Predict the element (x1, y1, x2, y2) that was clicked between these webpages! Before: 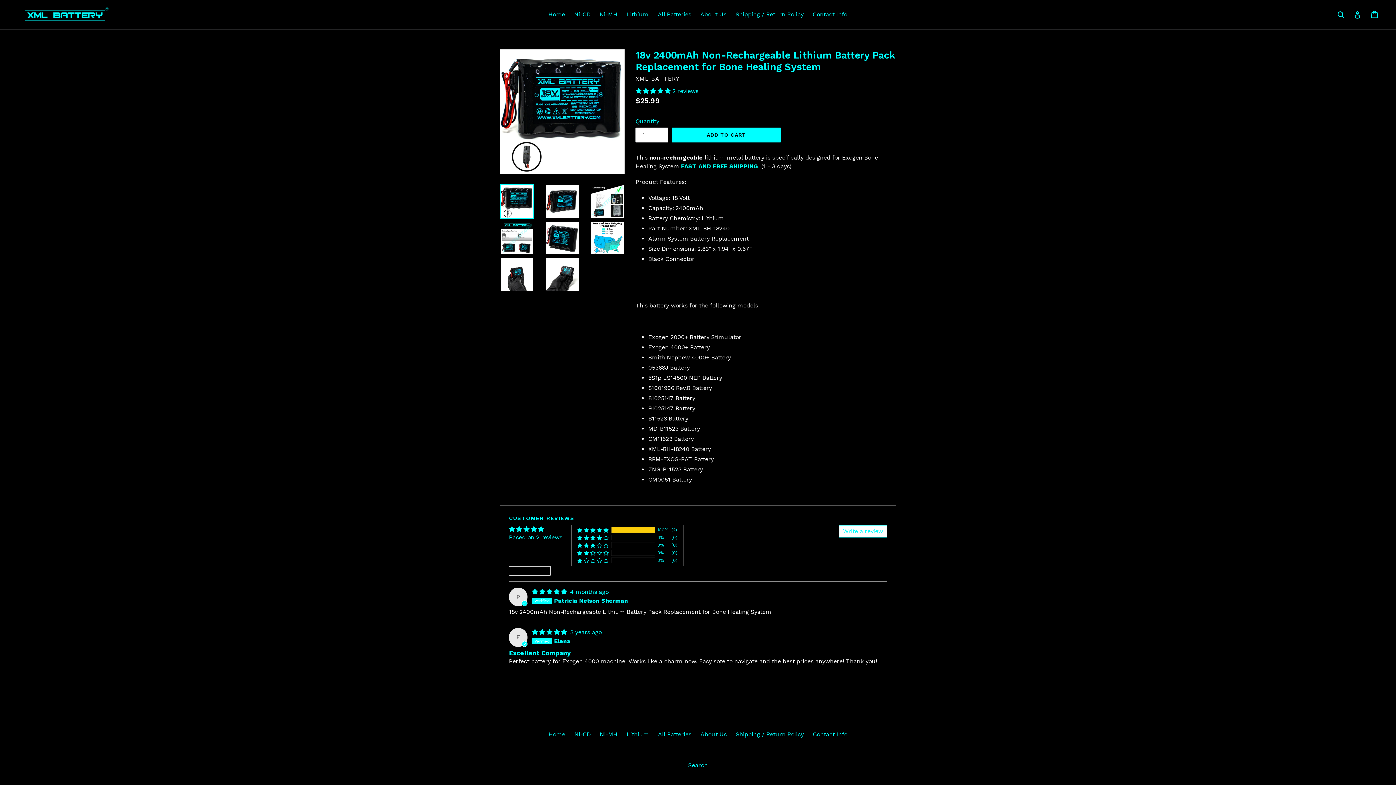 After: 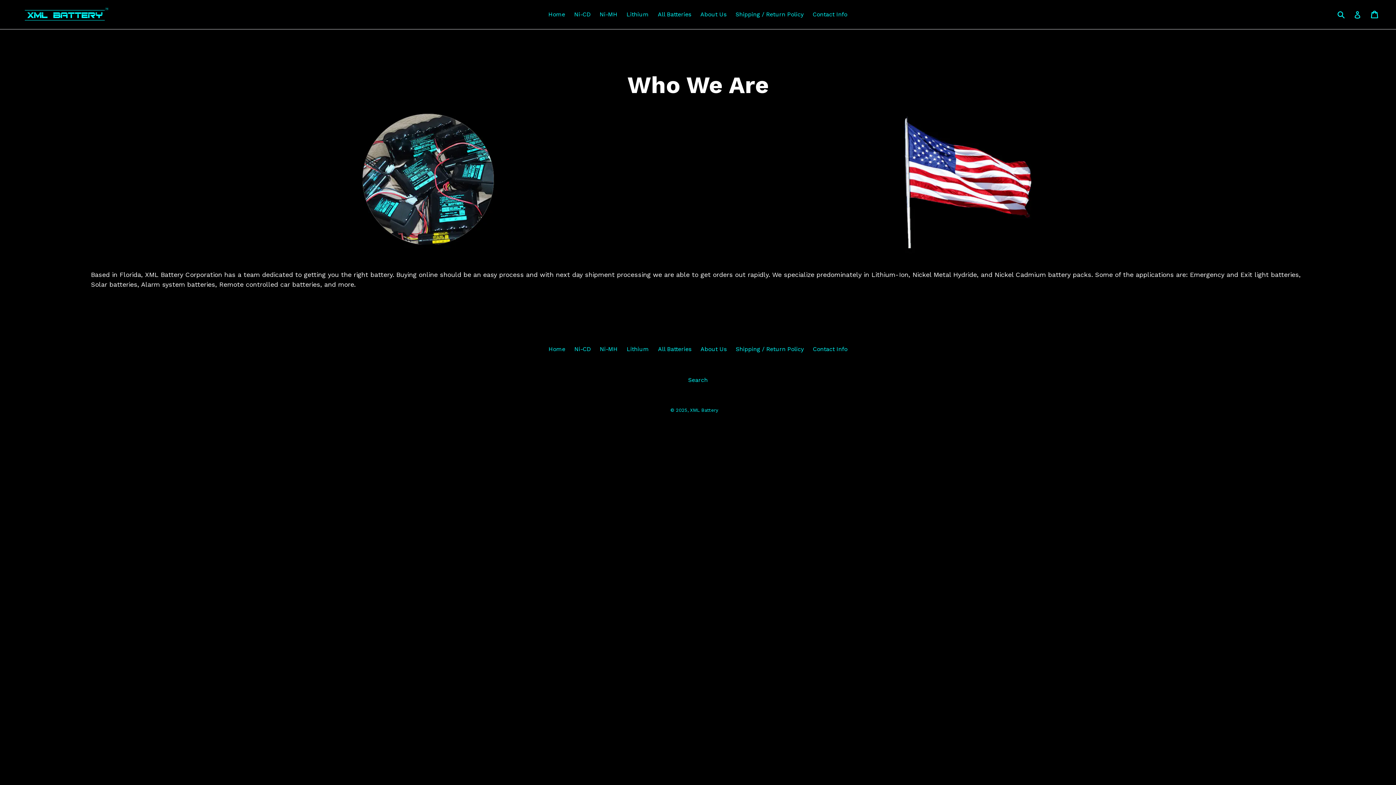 Action: label: About Us bbox: (700, 731, 726, 738)